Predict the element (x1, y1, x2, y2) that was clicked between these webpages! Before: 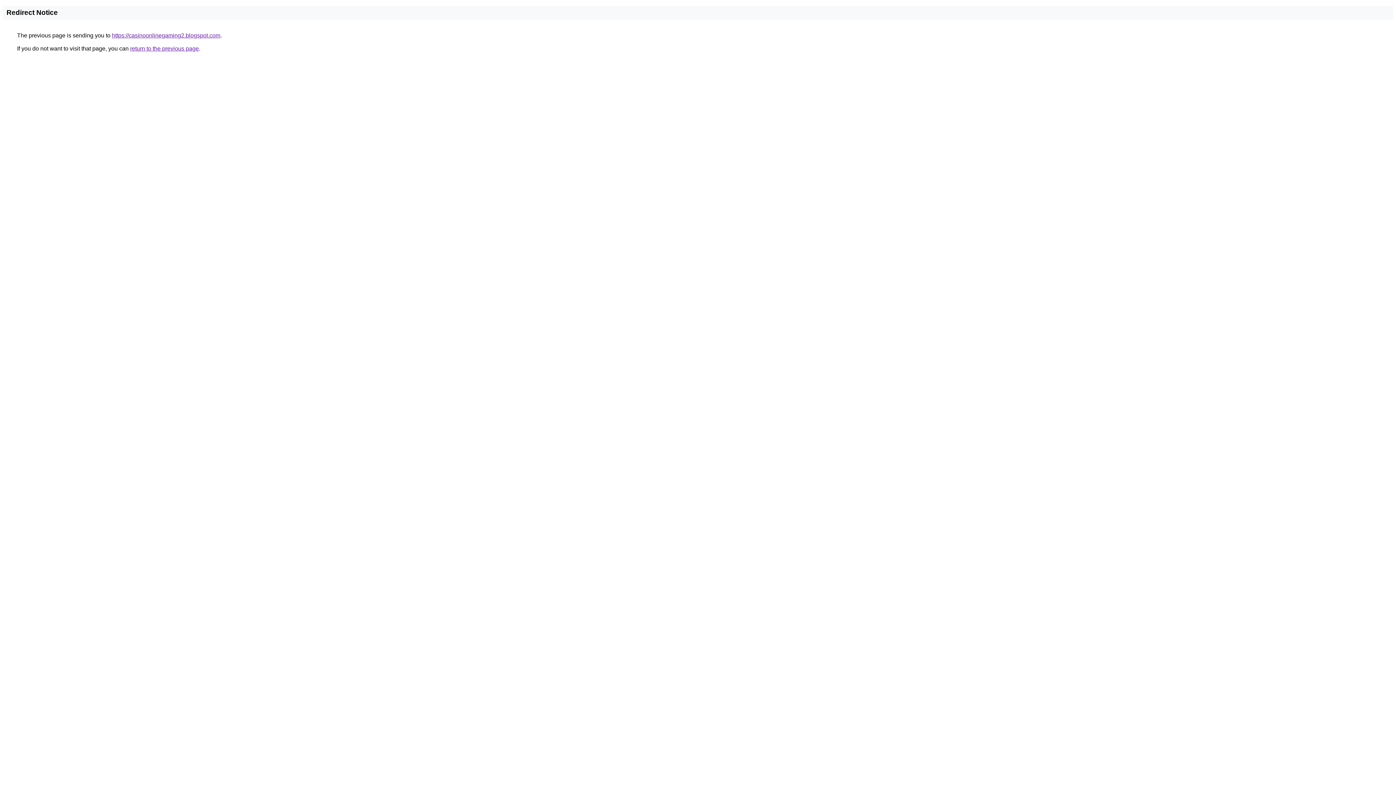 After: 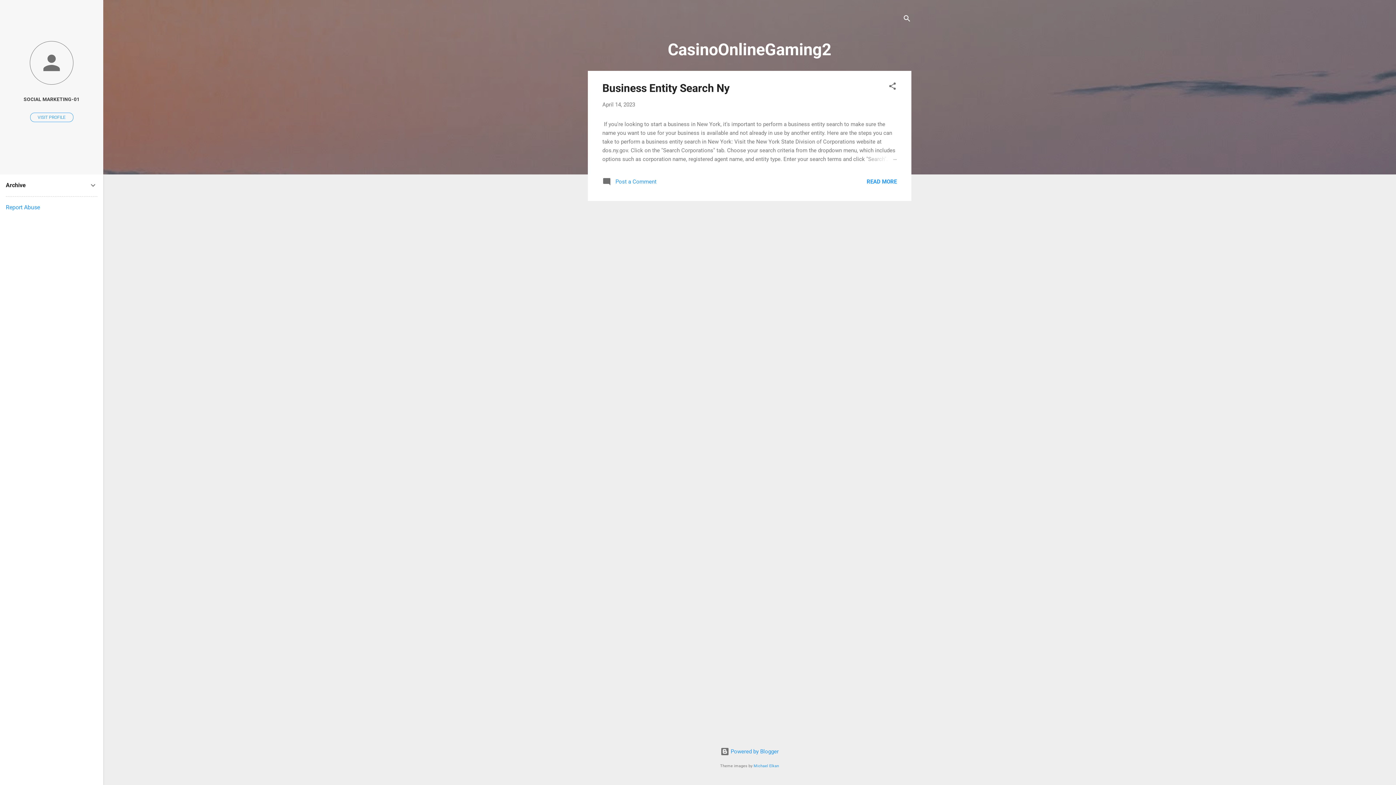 Action: label: https://casinoonlinegaming2.blogspot.com bbox: (112, 32, 220, 38)